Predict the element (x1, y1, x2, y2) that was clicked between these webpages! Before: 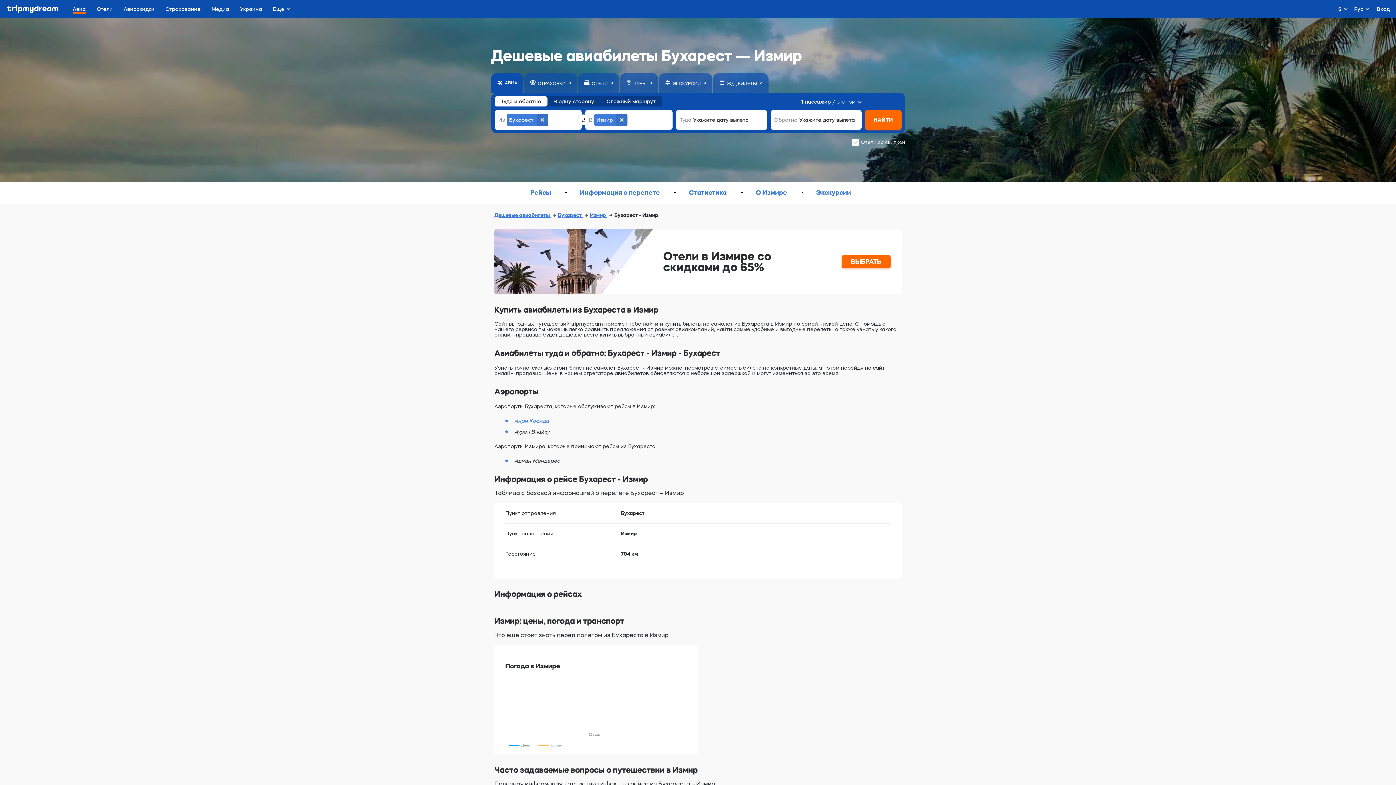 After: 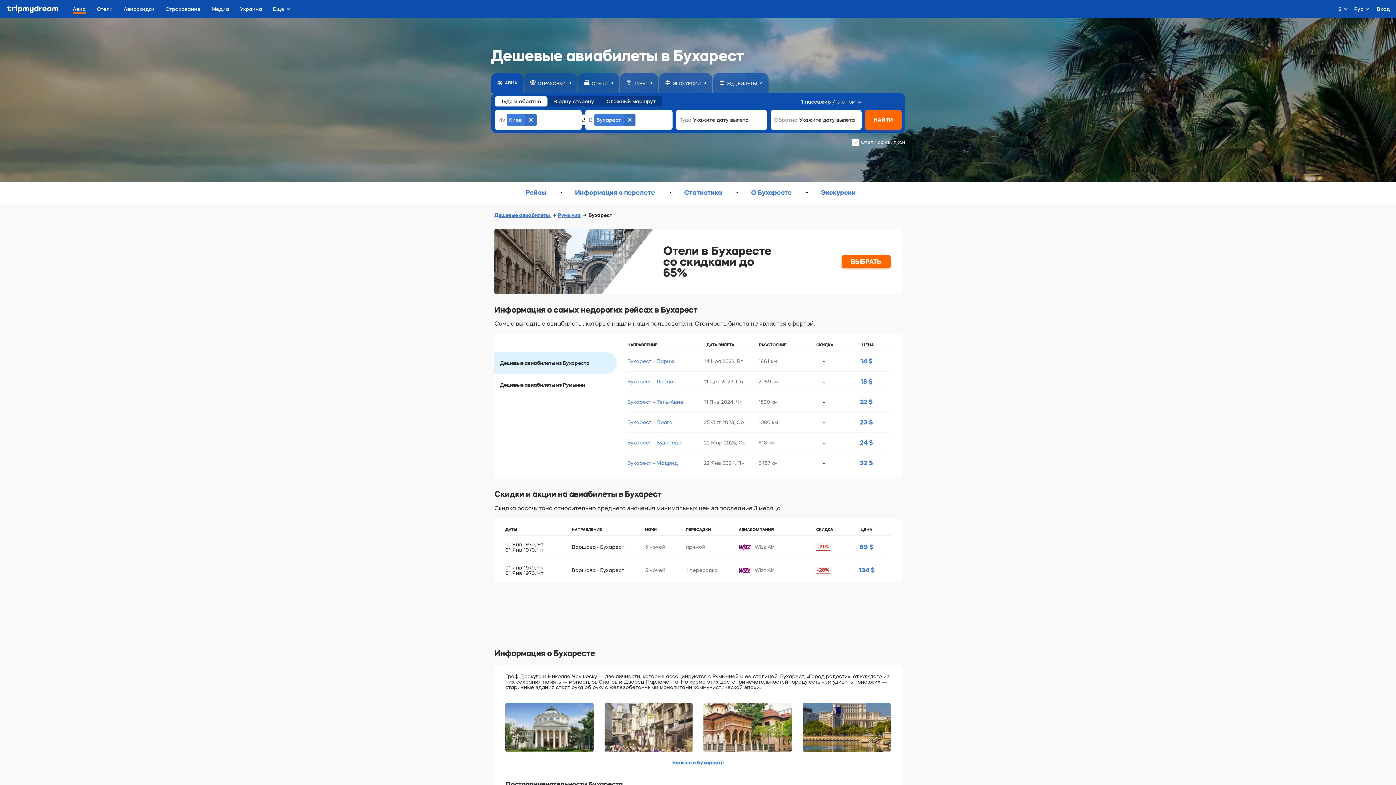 Action: label: Бухарест  bbox: (558, 212, 590, 218)